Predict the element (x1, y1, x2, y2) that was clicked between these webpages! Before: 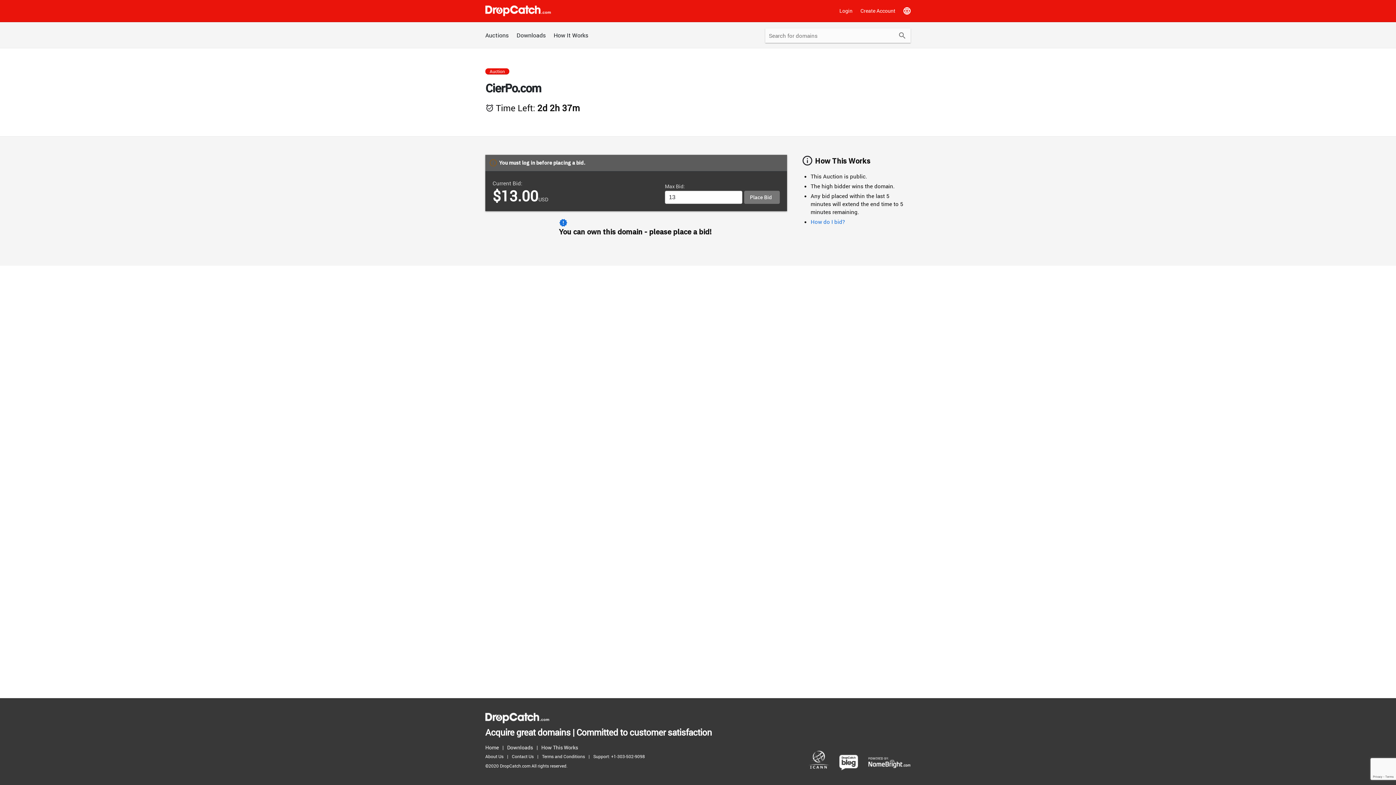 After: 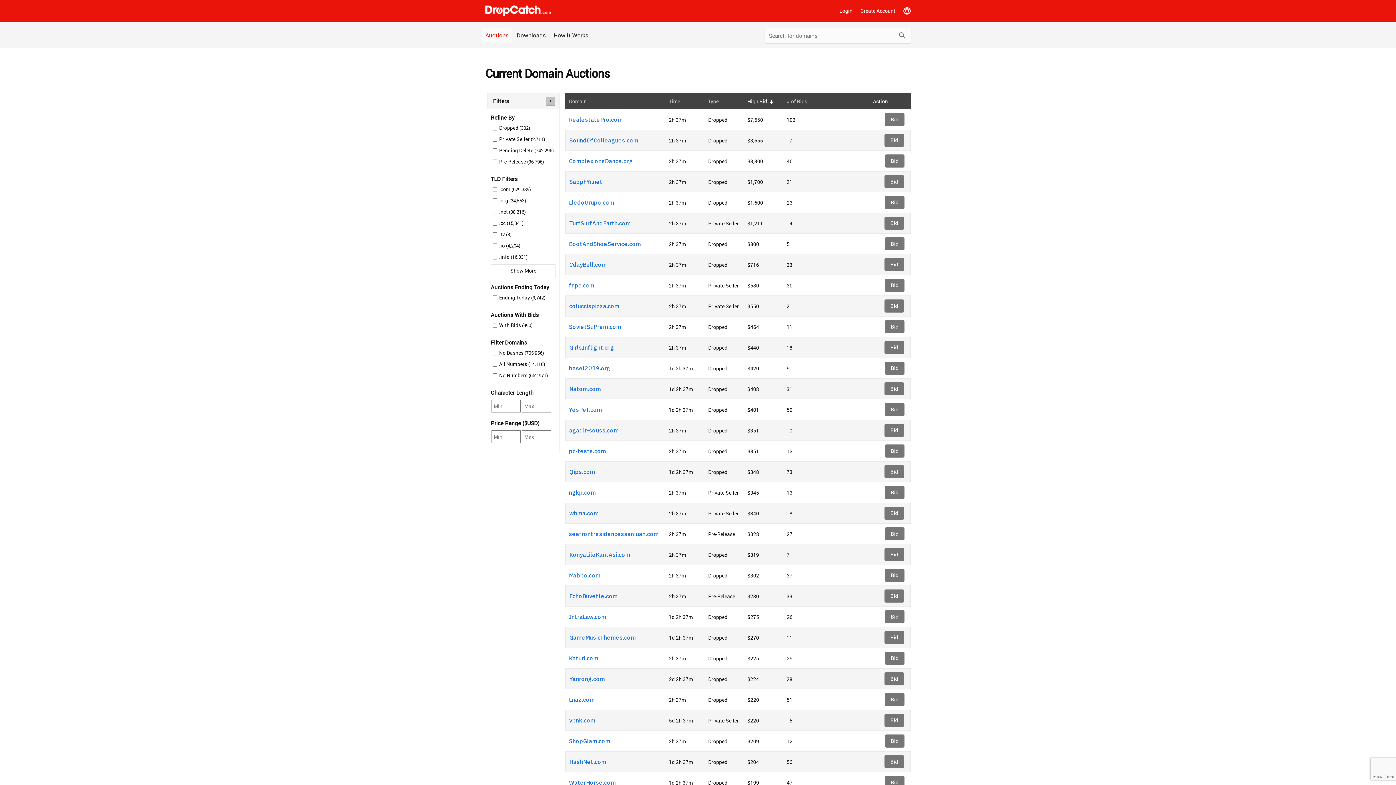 Action: label: Auctions bbox: (481, 28, 512, 42)